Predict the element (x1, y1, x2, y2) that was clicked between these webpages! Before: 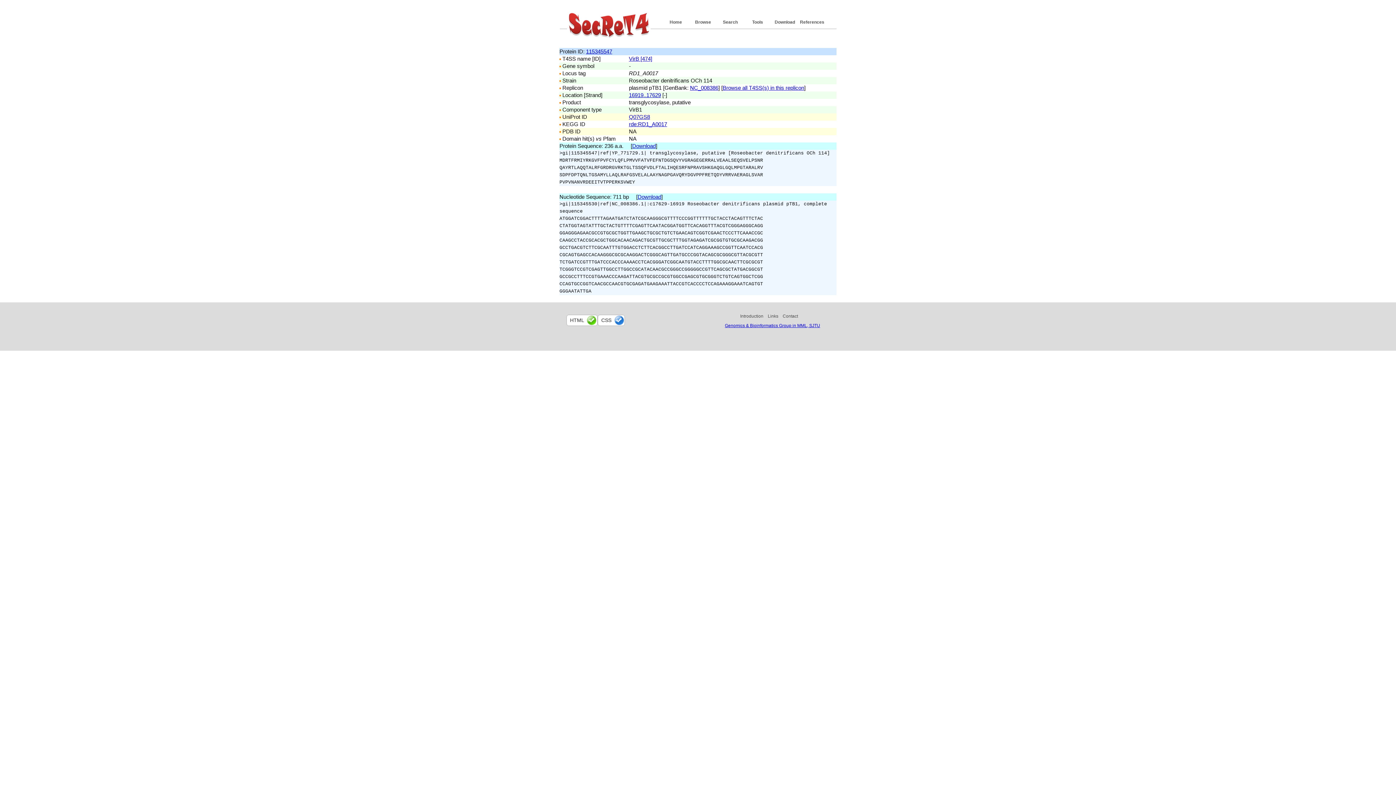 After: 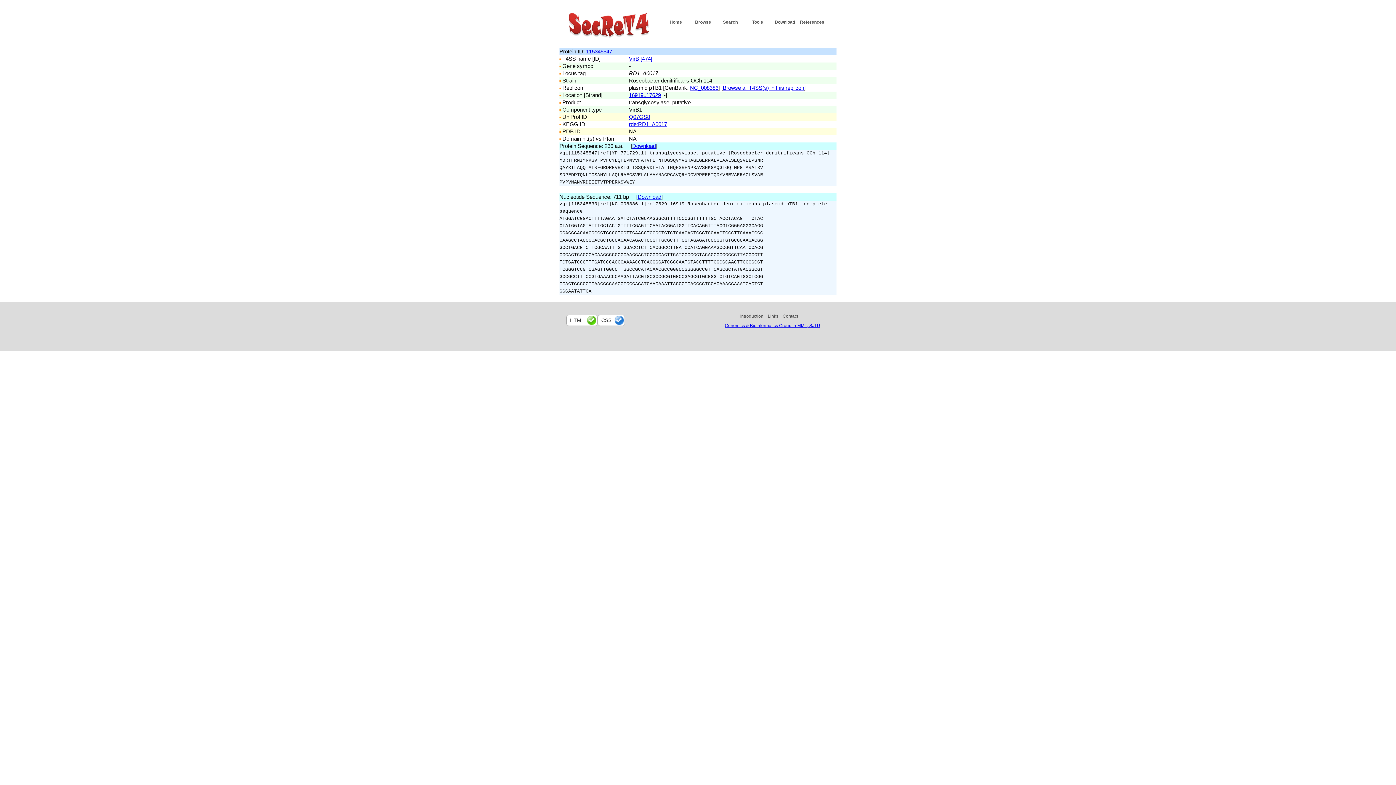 Action: label: Download bbox: (632, 142, 656, 149)